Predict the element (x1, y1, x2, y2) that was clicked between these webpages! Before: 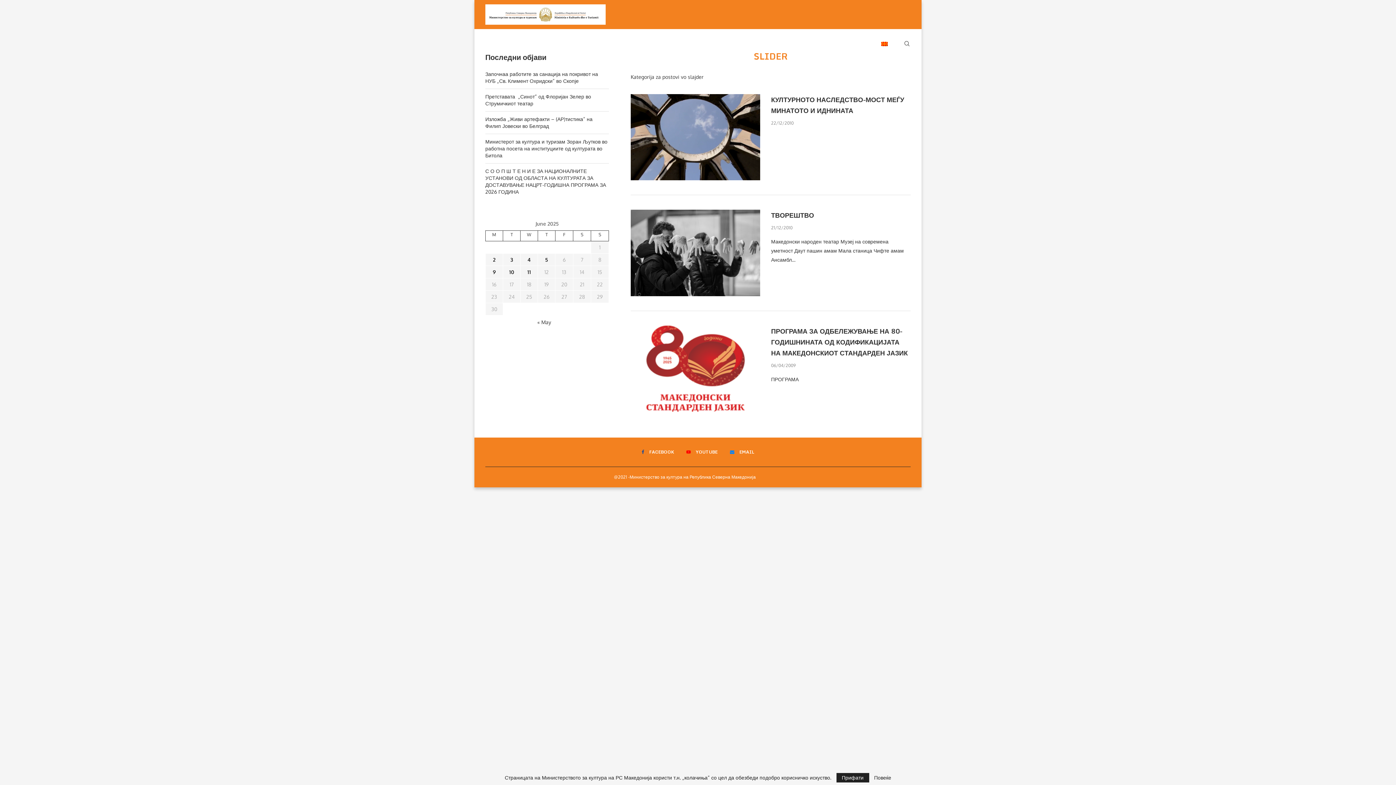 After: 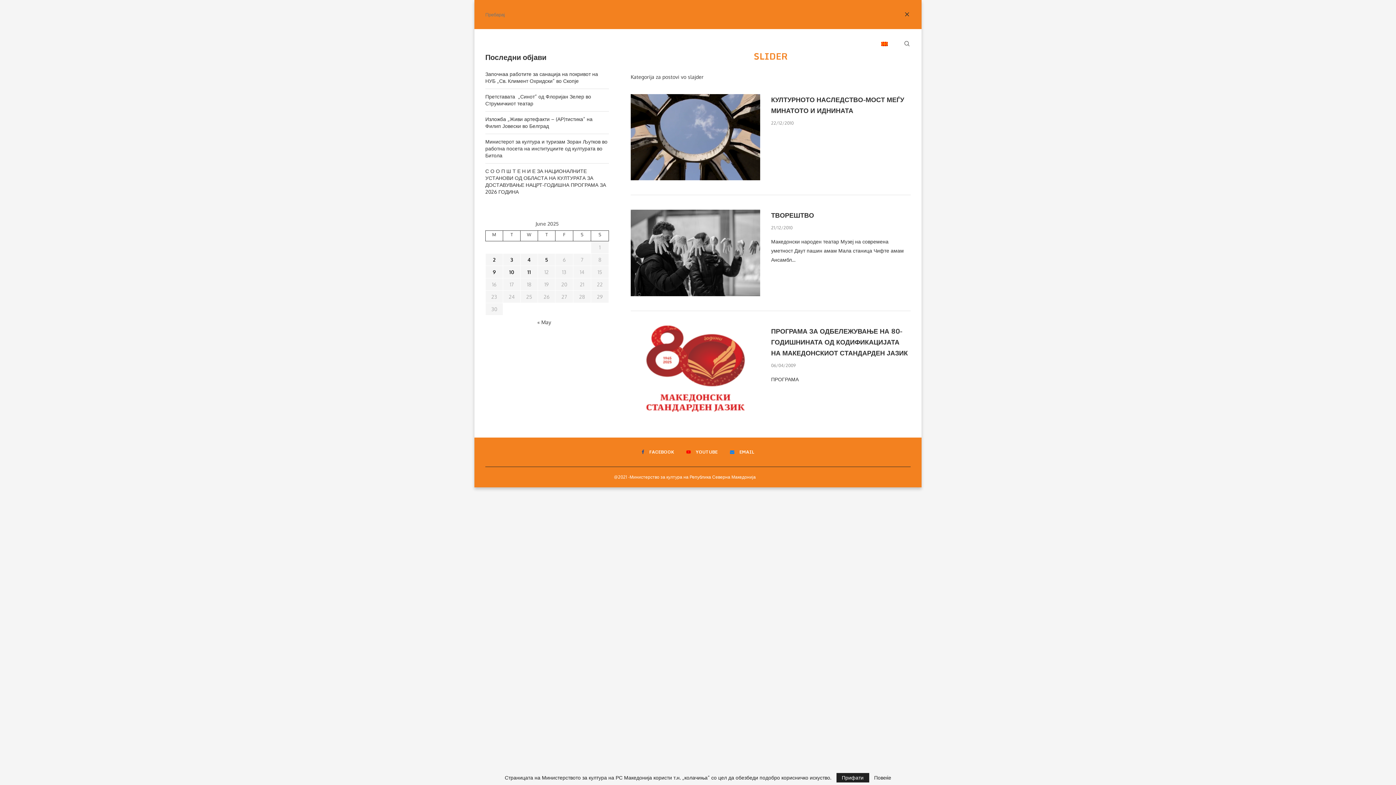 Action: bbox: (903, 29, 910, 58)